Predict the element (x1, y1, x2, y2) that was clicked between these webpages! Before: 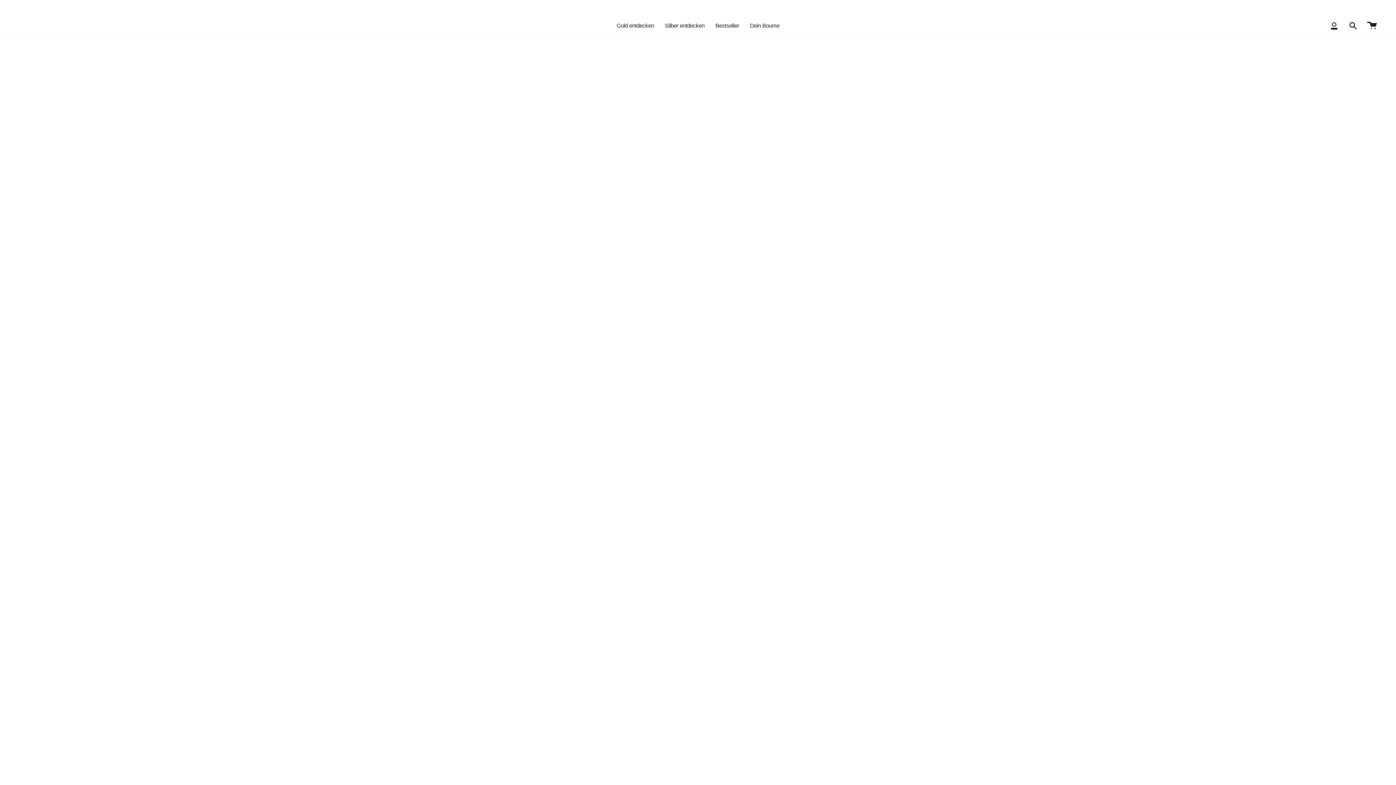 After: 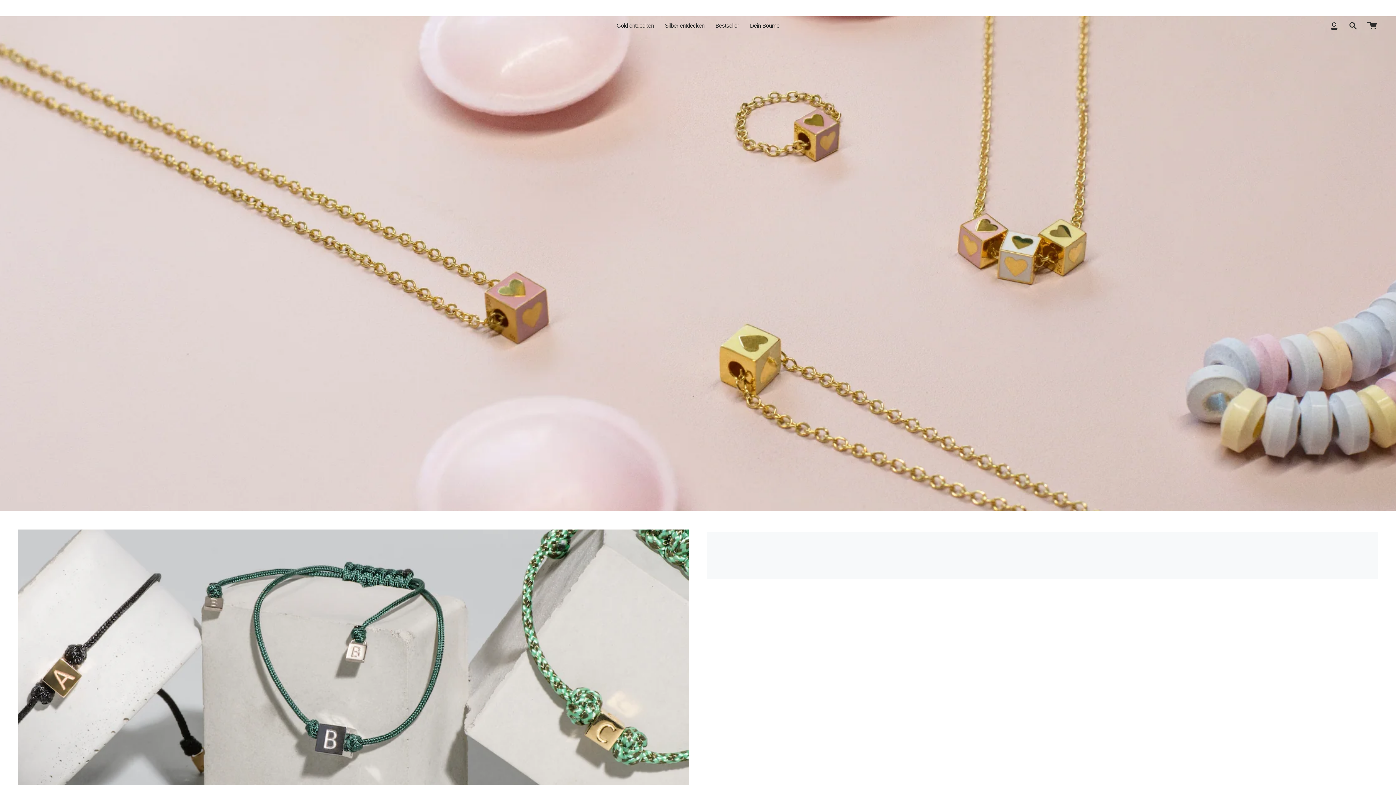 Action: bbox: (18, 21, 63, 29)